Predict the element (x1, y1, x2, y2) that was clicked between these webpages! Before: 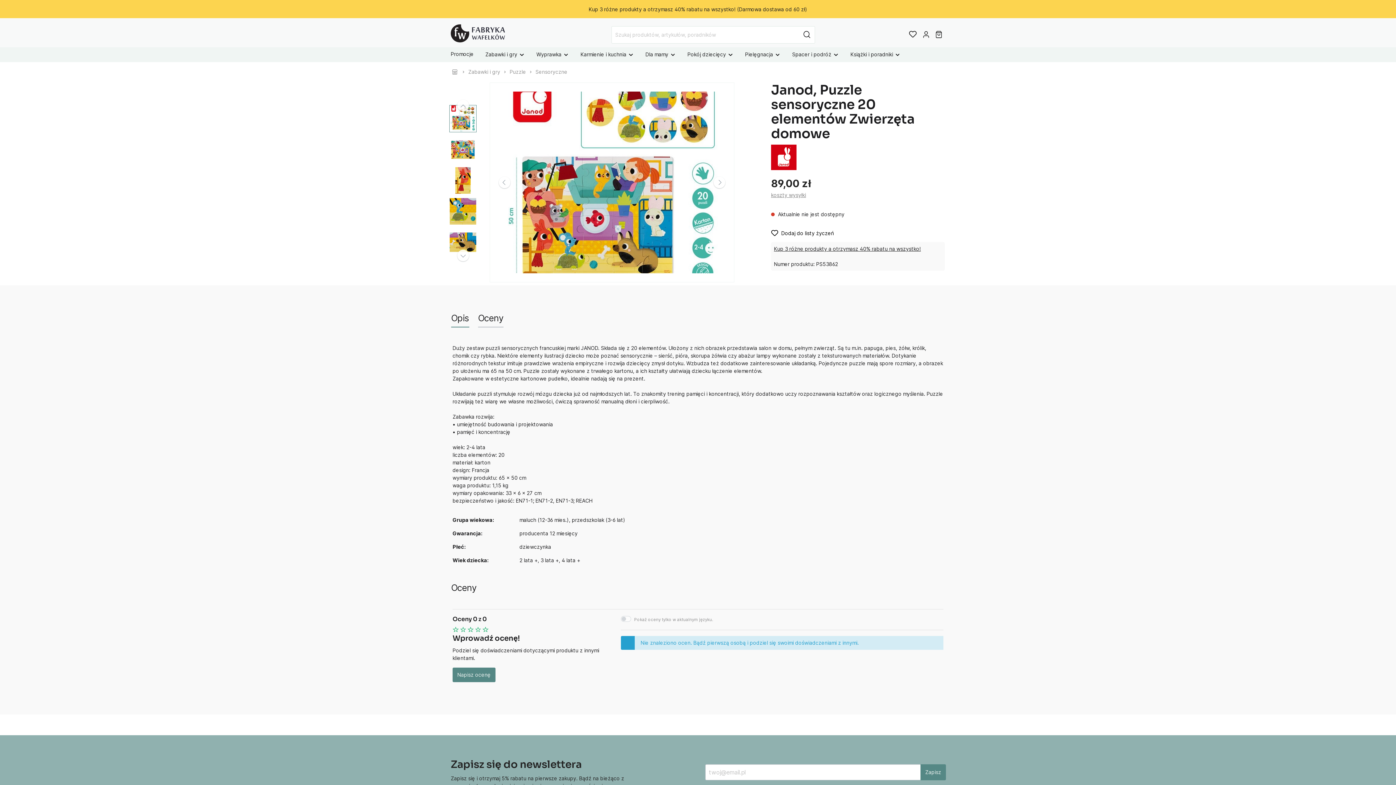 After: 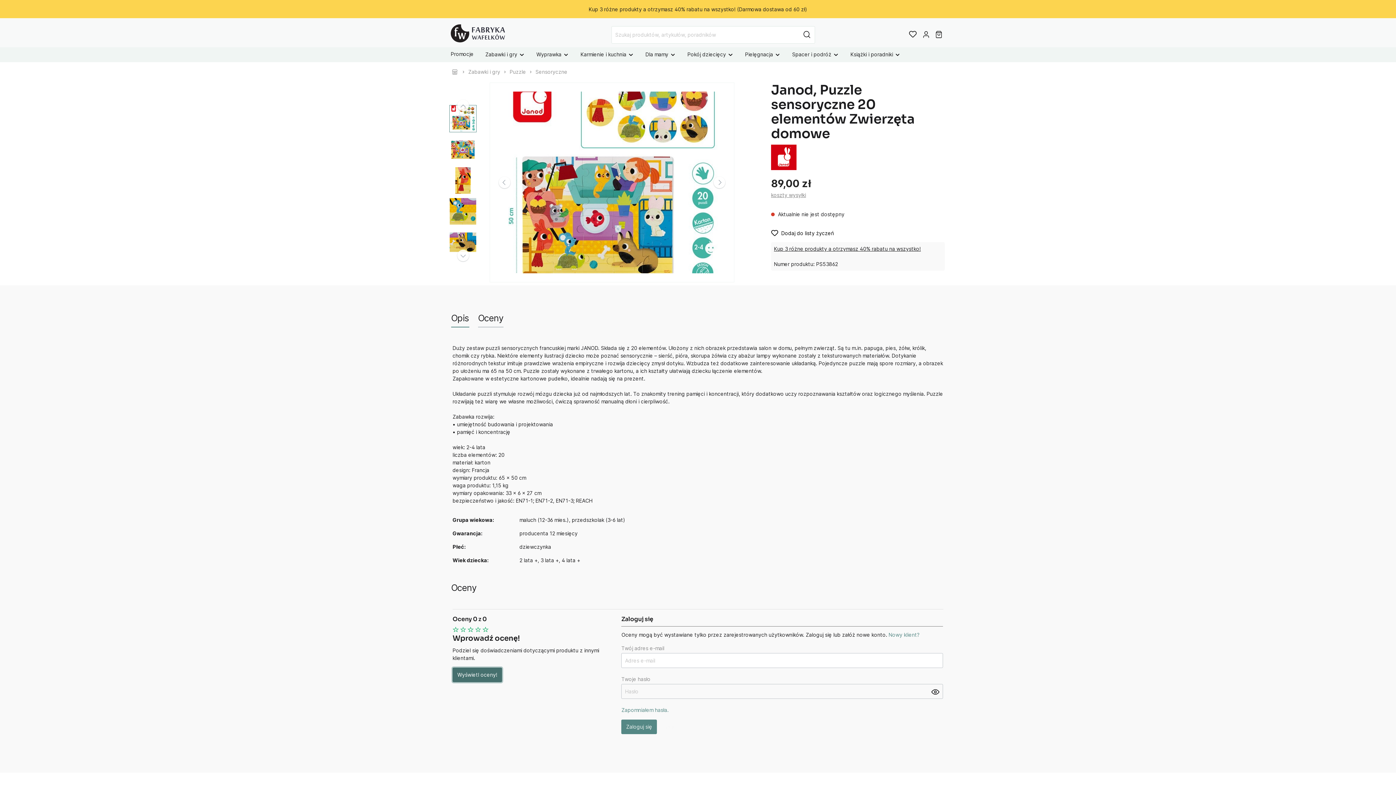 Action: bbox: (452, 668, 495, 682) label: Napisz ocenę